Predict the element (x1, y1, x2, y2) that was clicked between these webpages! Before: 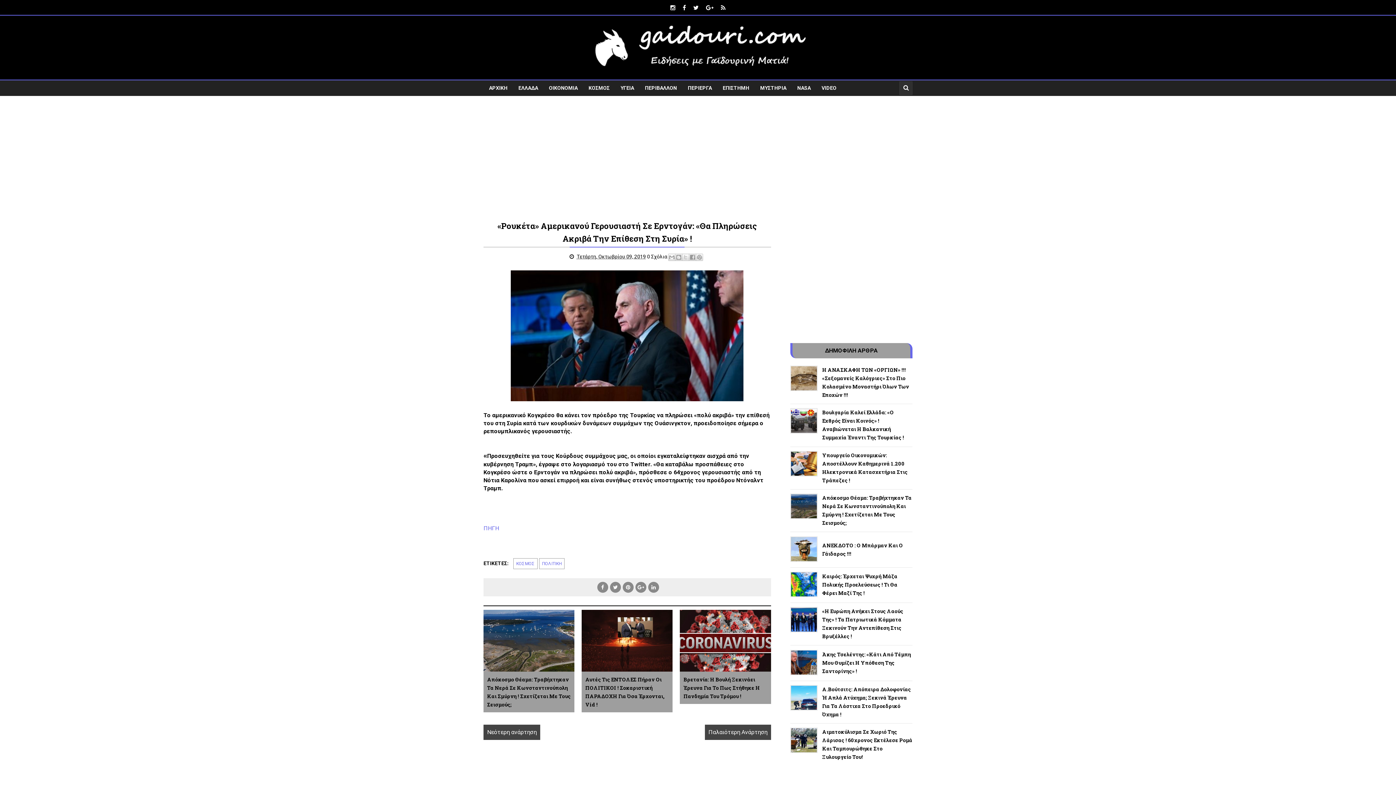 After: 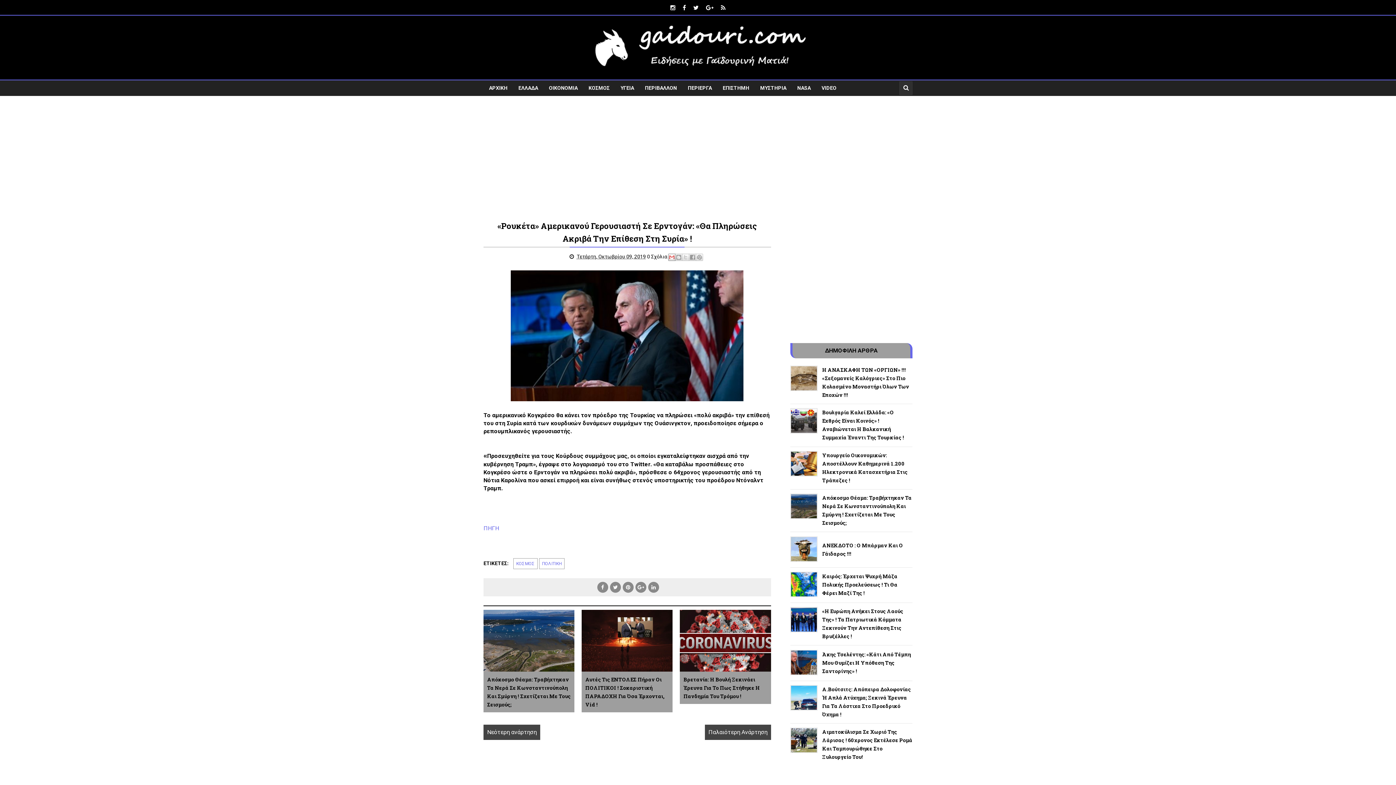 Action: label: Αποστολή με μήνυμα ηλεκτρονικού ταχυδρομείου bbox: (668, 253, 675, 261)